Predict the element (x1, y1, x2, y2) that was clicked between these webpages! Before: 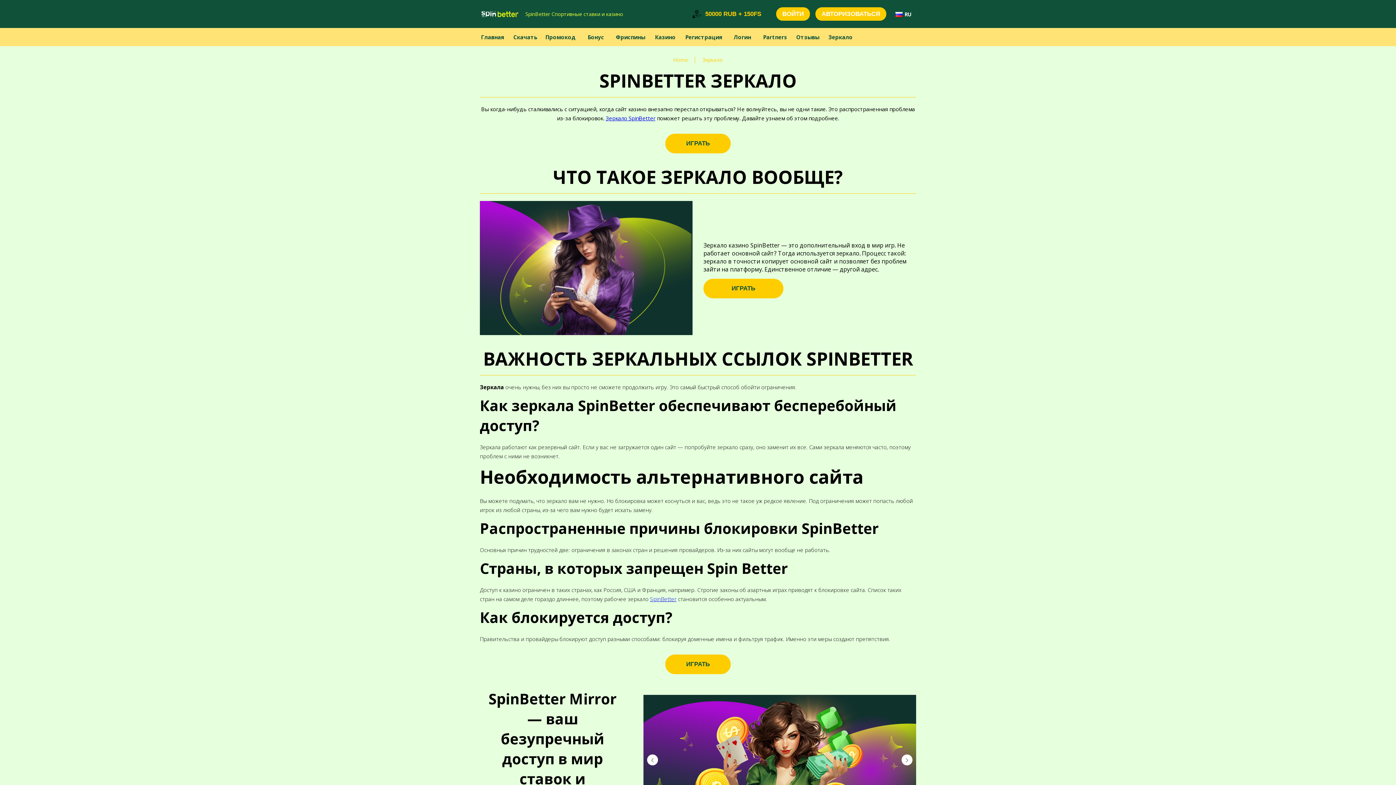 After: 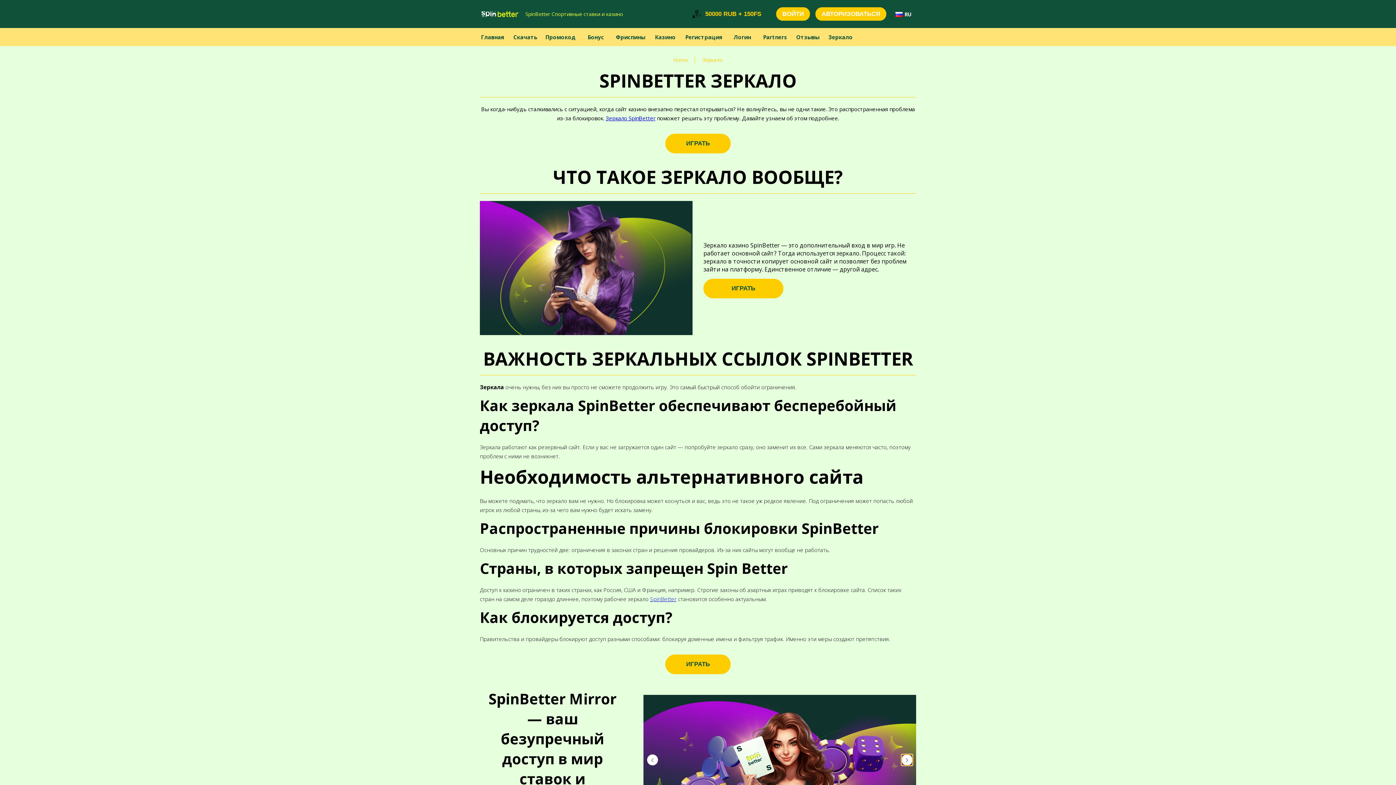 Action: bbox: (901, 754, 912, 765) label: Next slide